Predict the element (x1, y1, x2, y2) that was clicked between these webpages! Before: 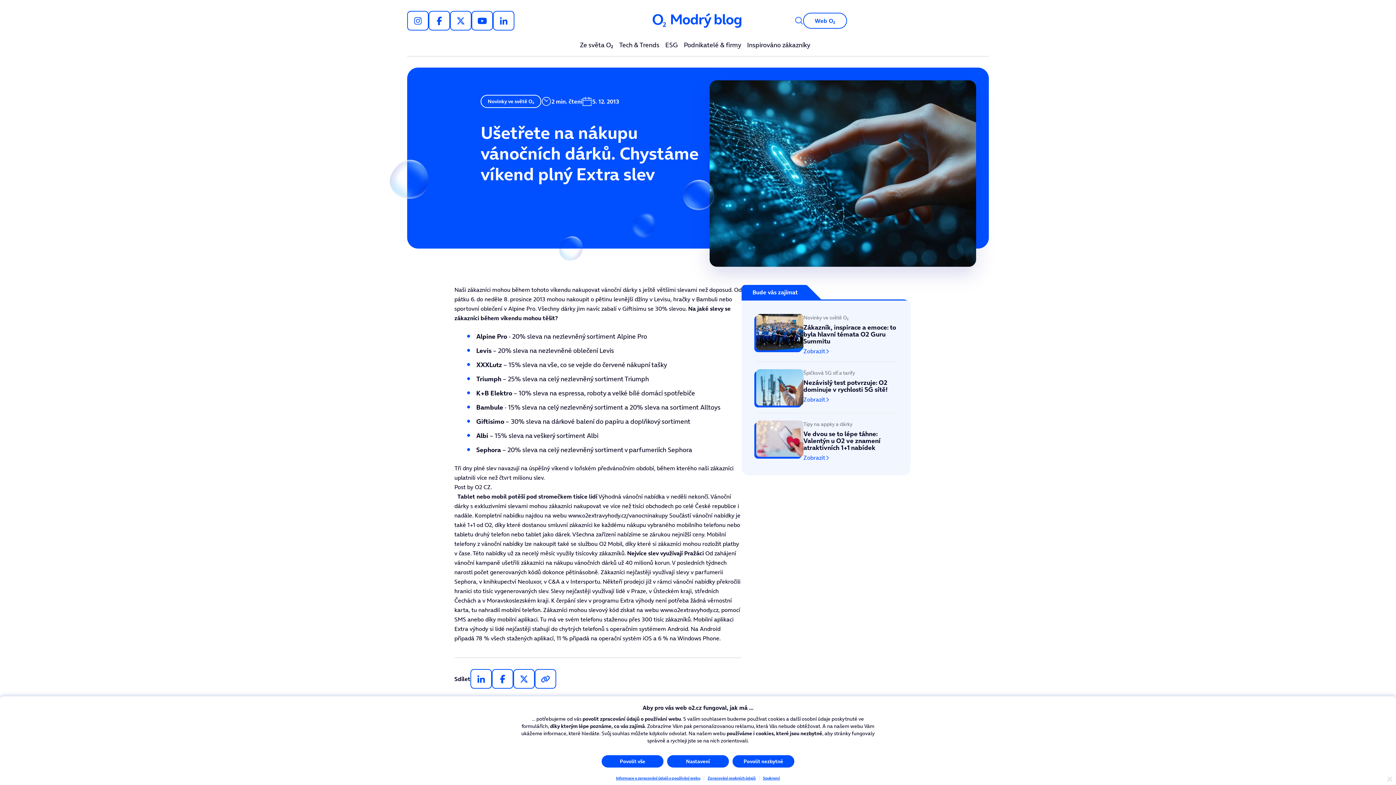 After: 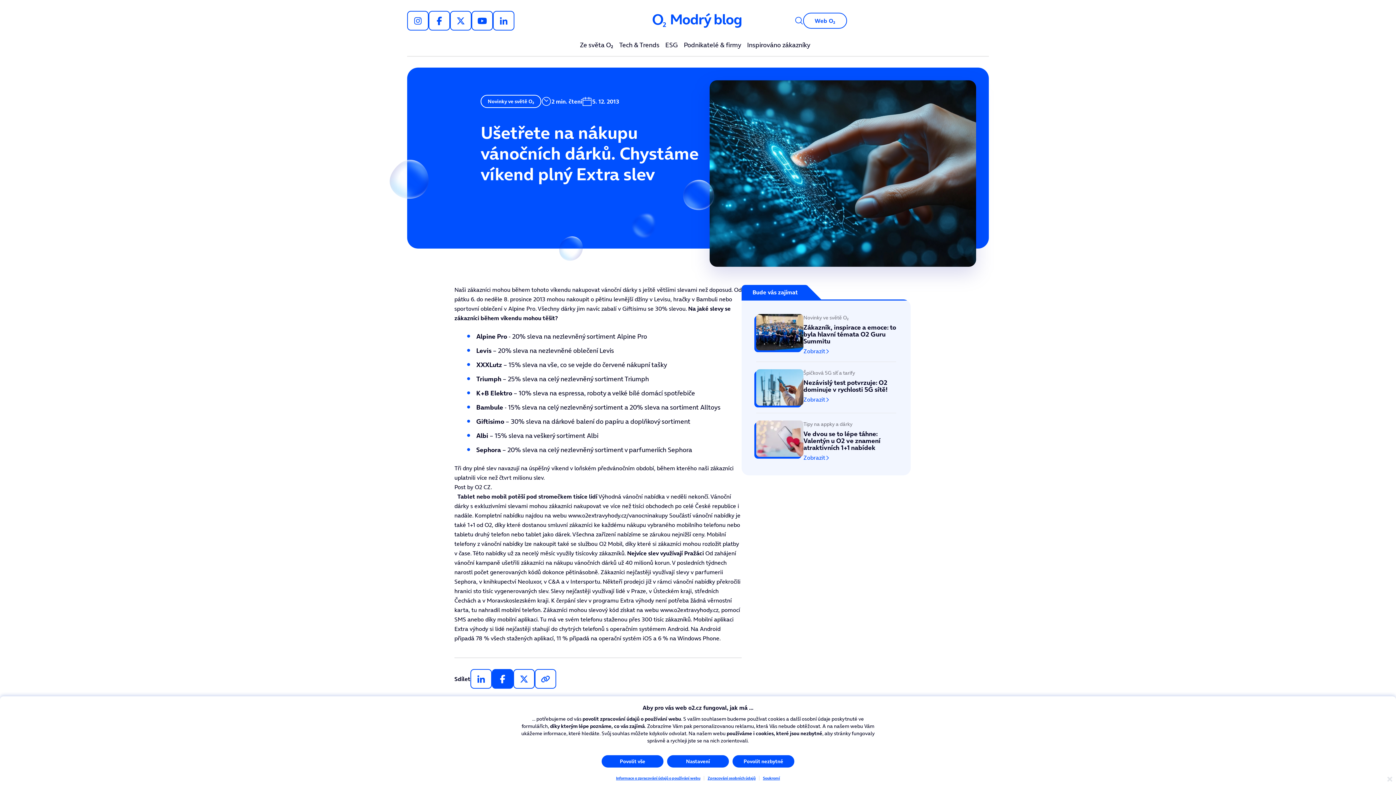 Action: bbox: (492, 669, 513, 689)